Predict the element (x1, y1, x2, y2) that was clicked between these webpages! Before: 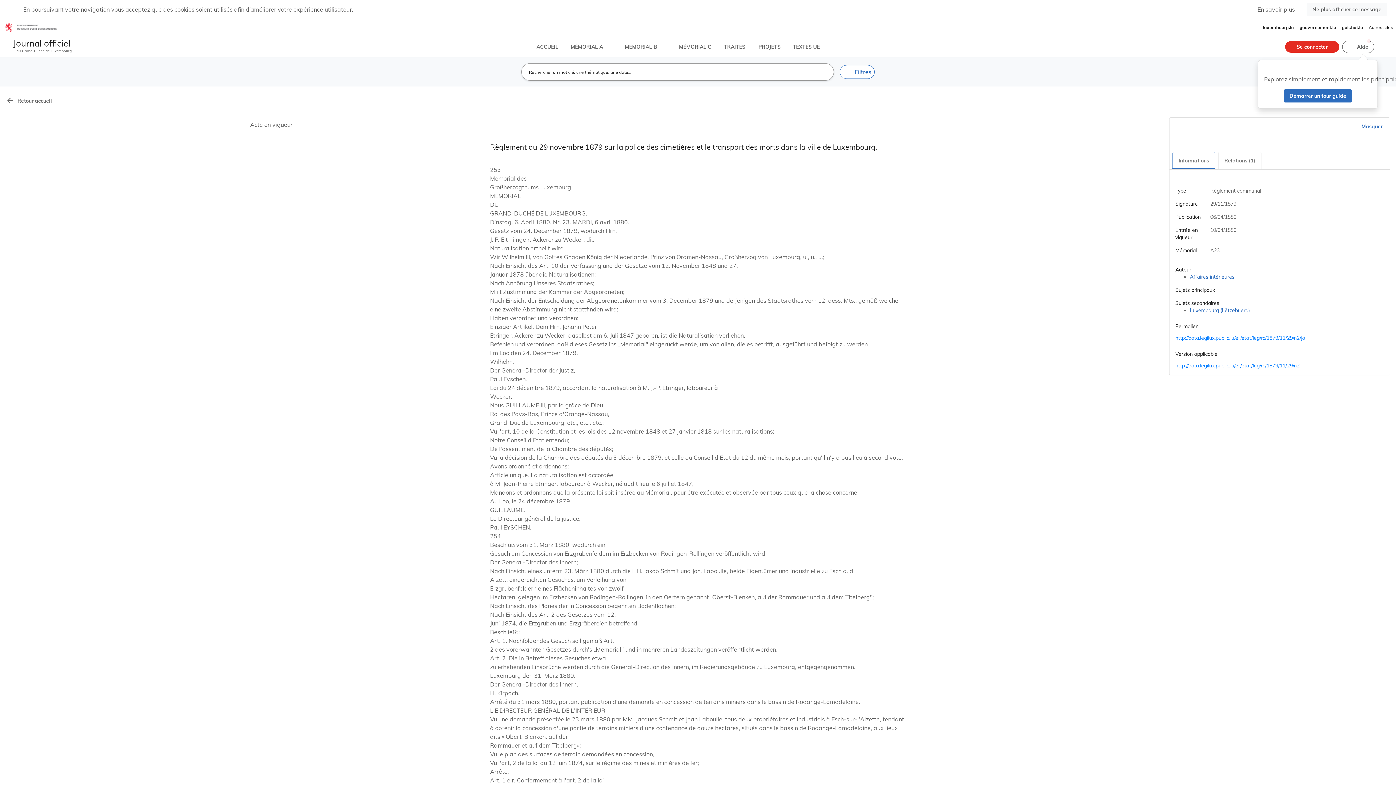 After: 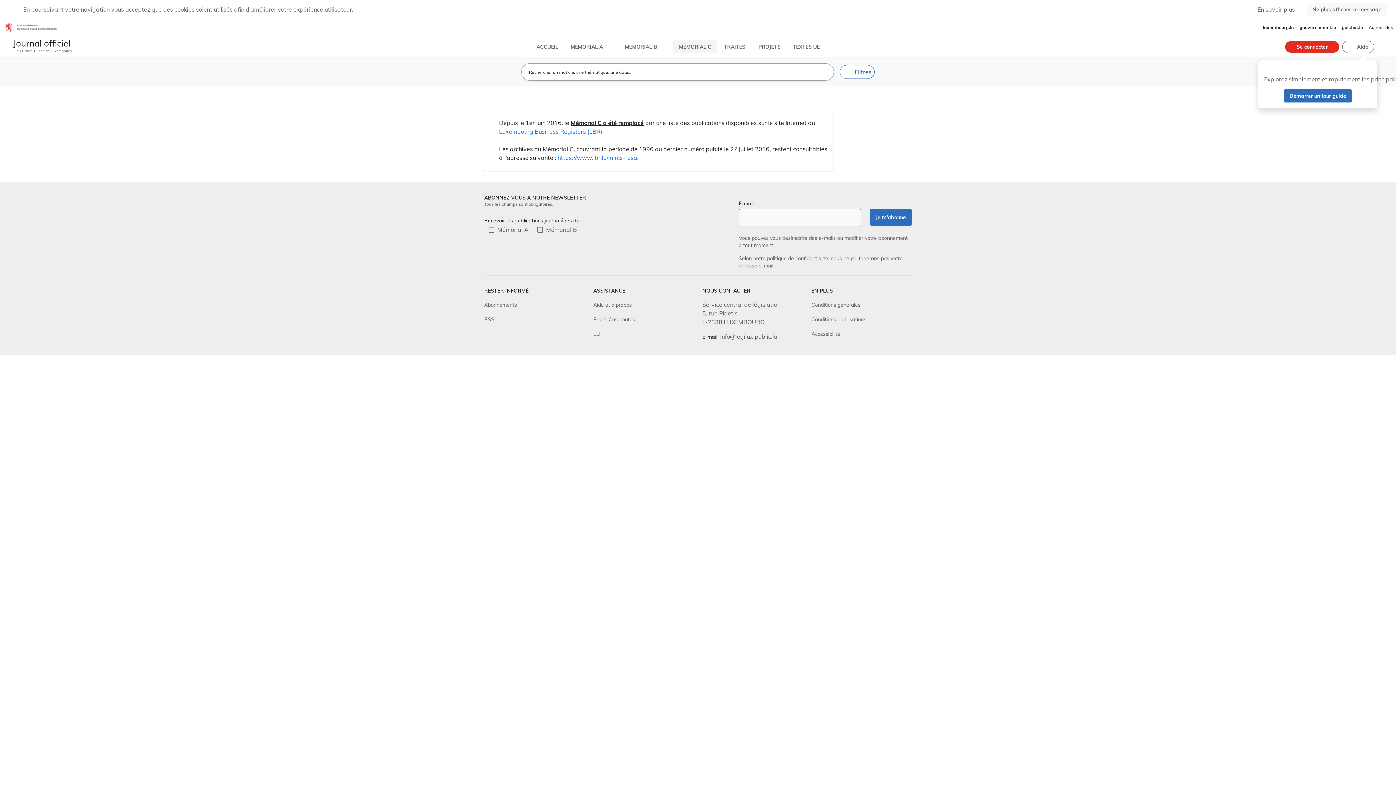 Action: label: MÉMORIAL C bbox: (673, 40, 717, 53)